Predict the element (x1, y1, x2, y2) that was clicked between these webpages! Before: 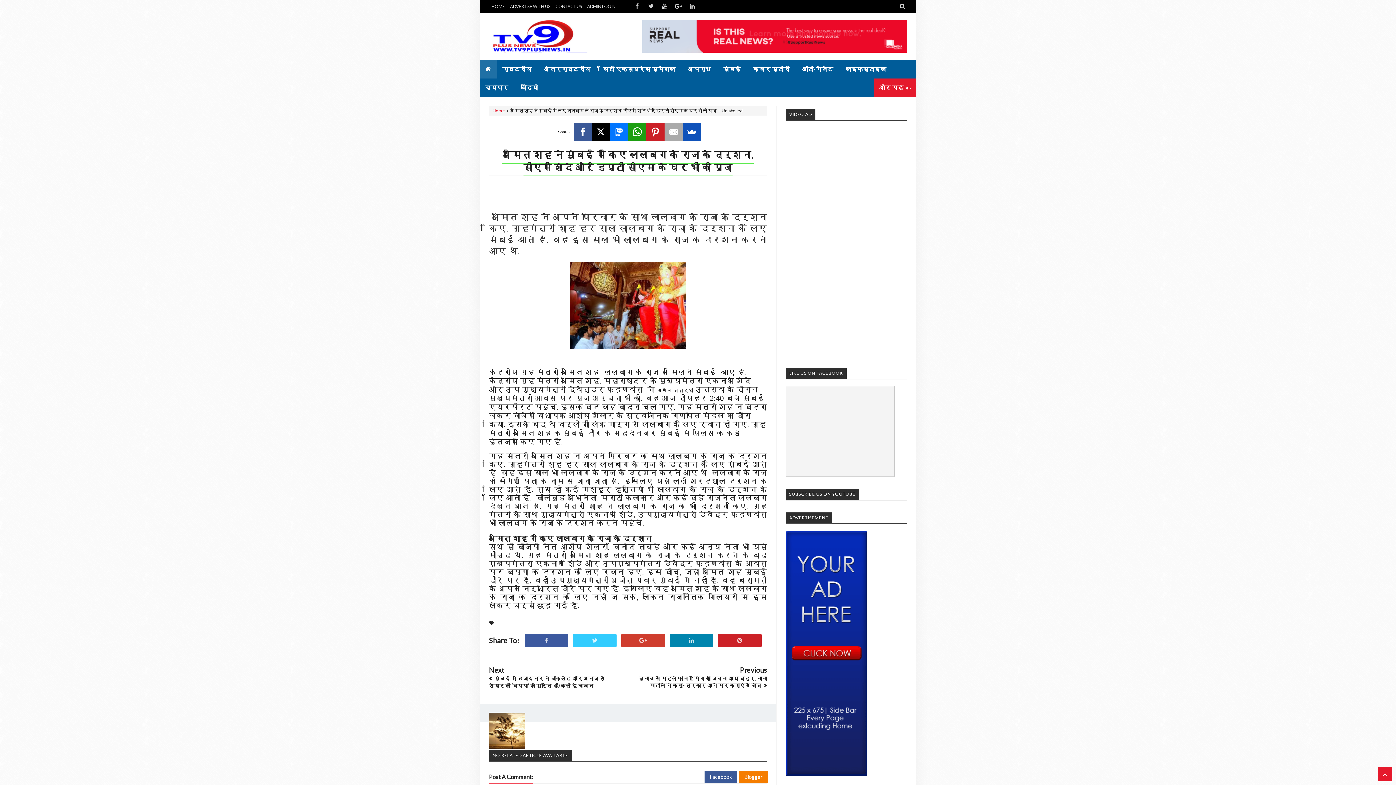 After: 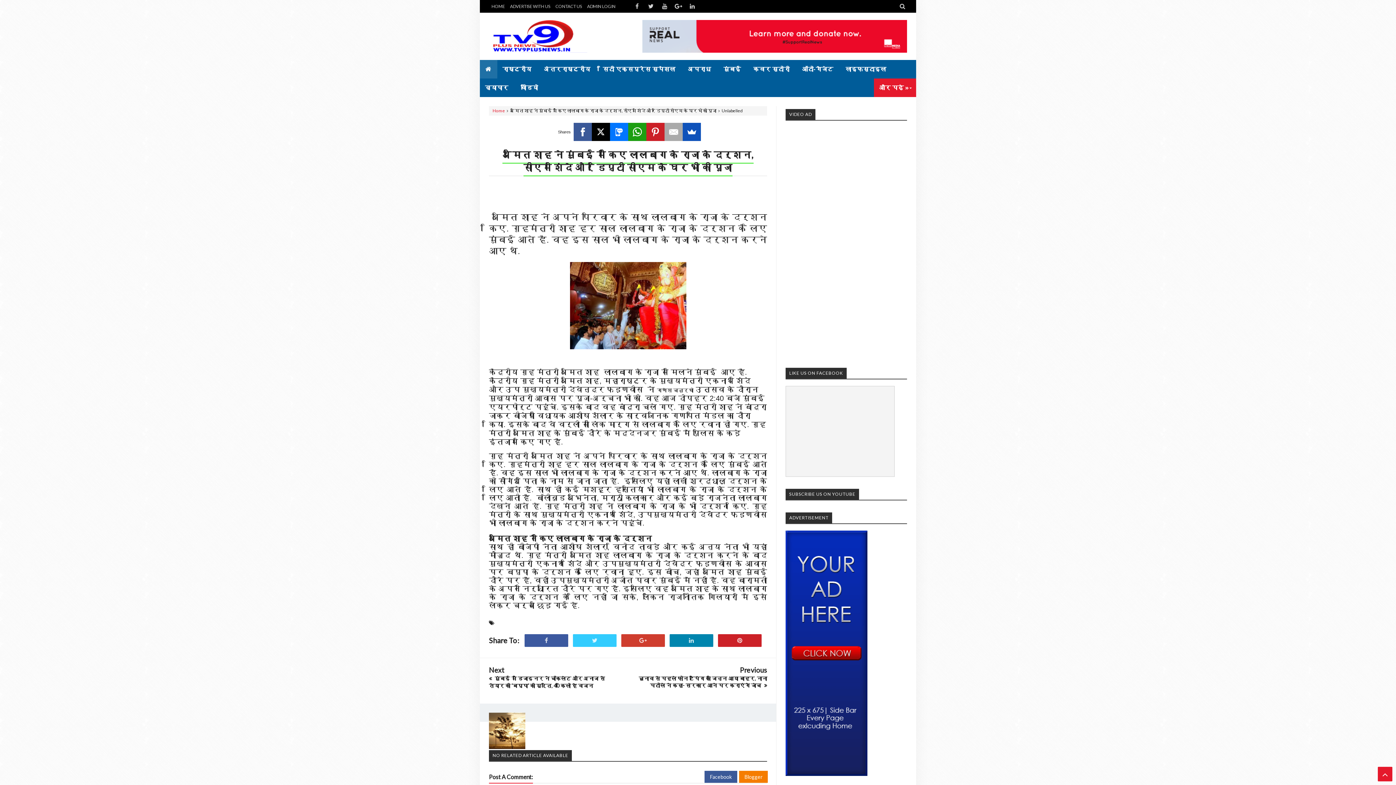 Action: bbox: (591, 122, 610, 141)